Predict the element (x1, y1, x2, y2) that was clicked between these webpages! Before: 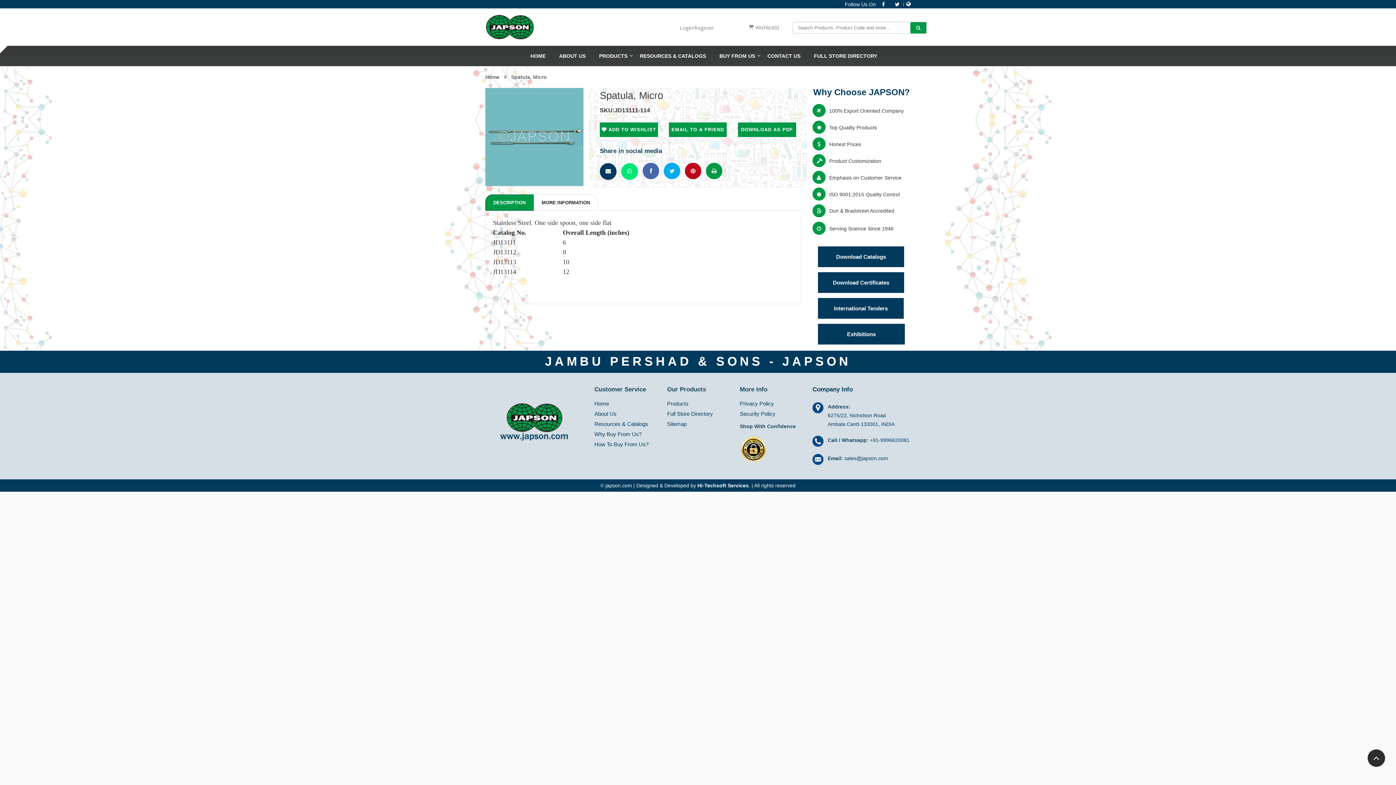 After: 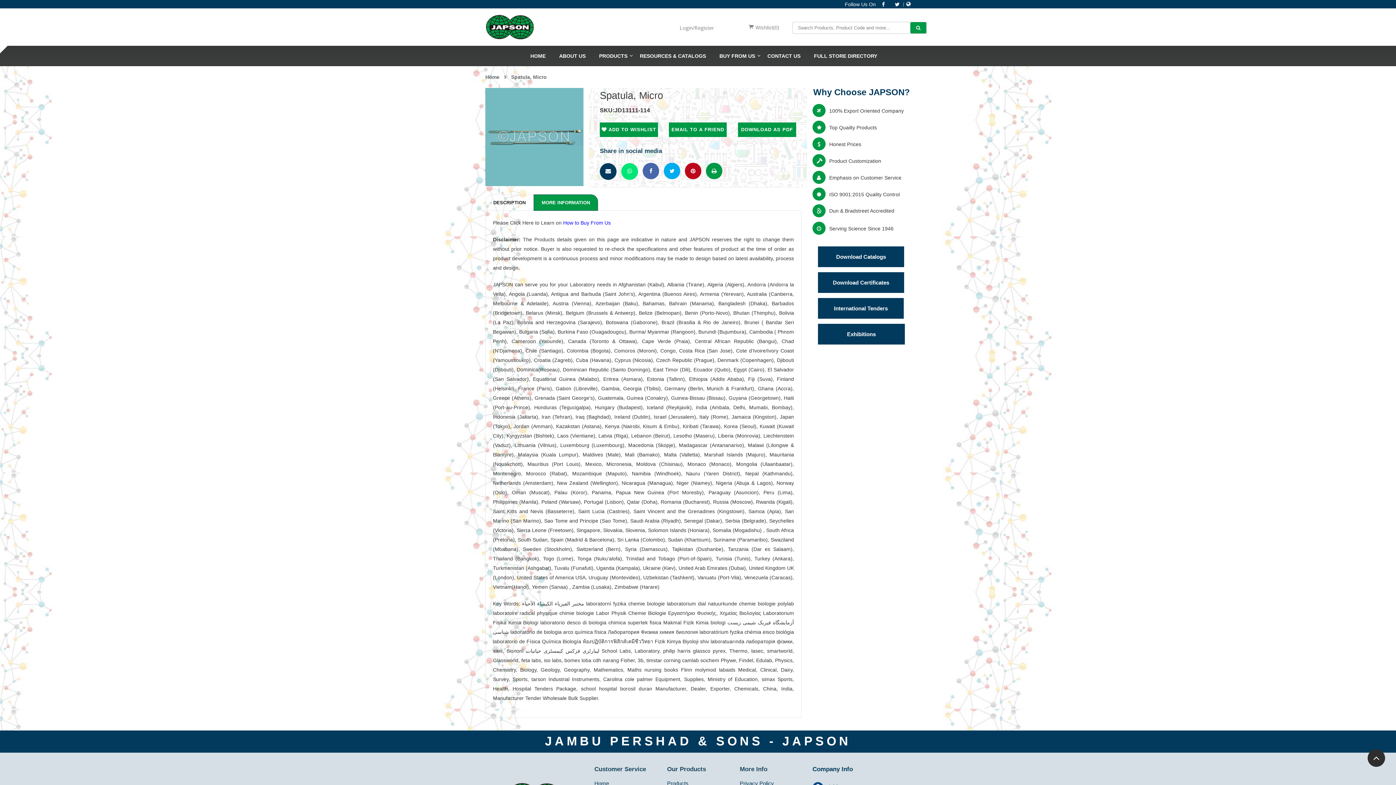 Action: label: MORE INFORMATION bbox: (533, 194, 598, 211)